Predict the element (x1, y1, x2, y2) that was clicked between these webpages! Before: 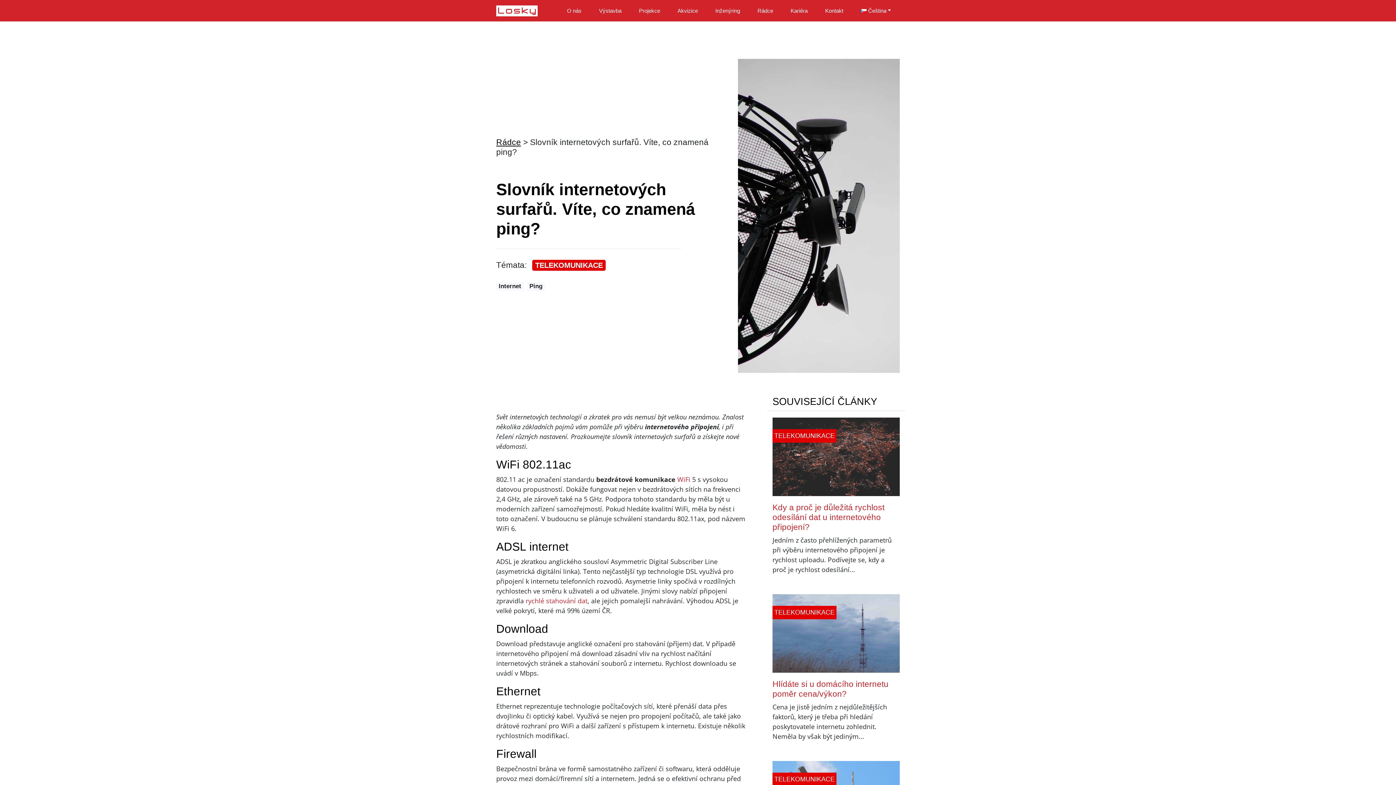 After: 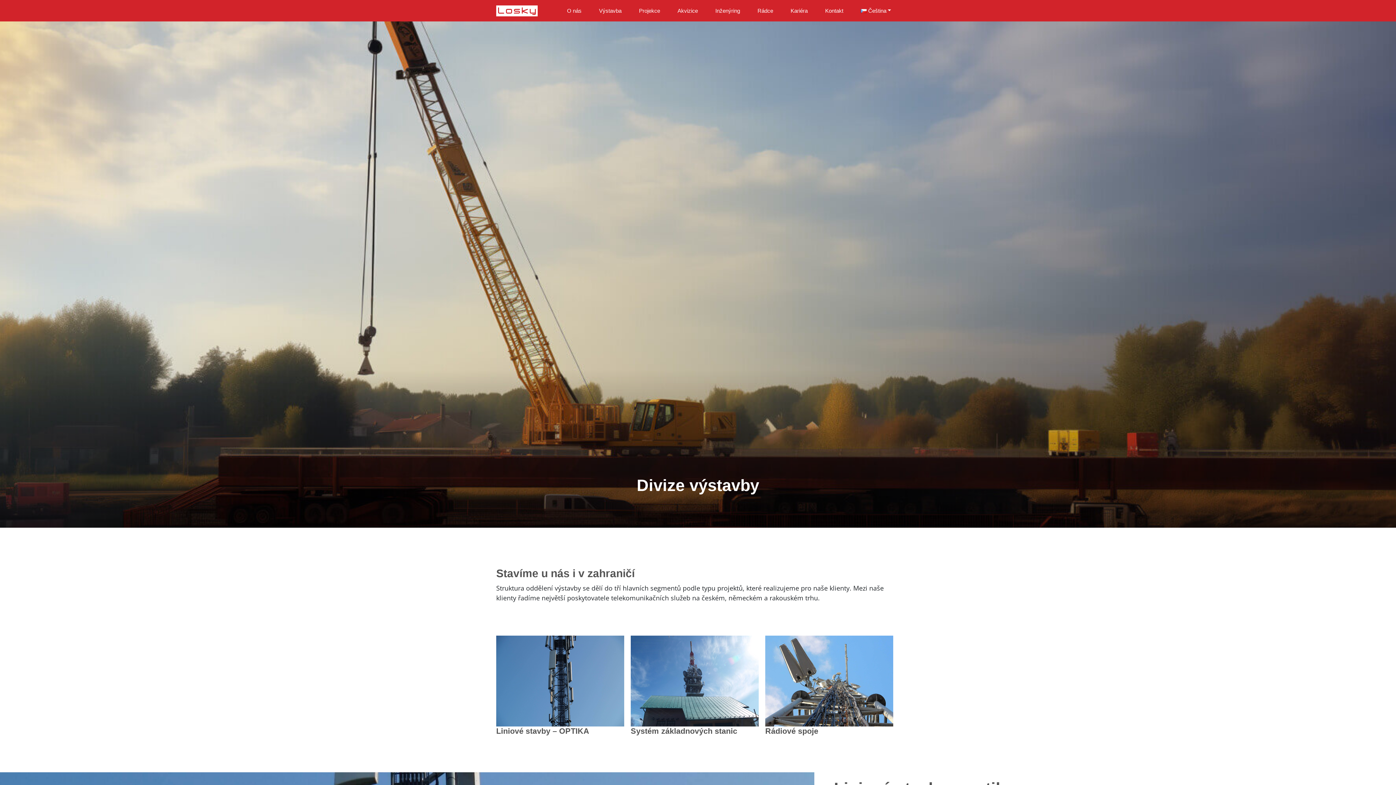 Action: bbox: (595, 3, 624, 18) label: Výstavba